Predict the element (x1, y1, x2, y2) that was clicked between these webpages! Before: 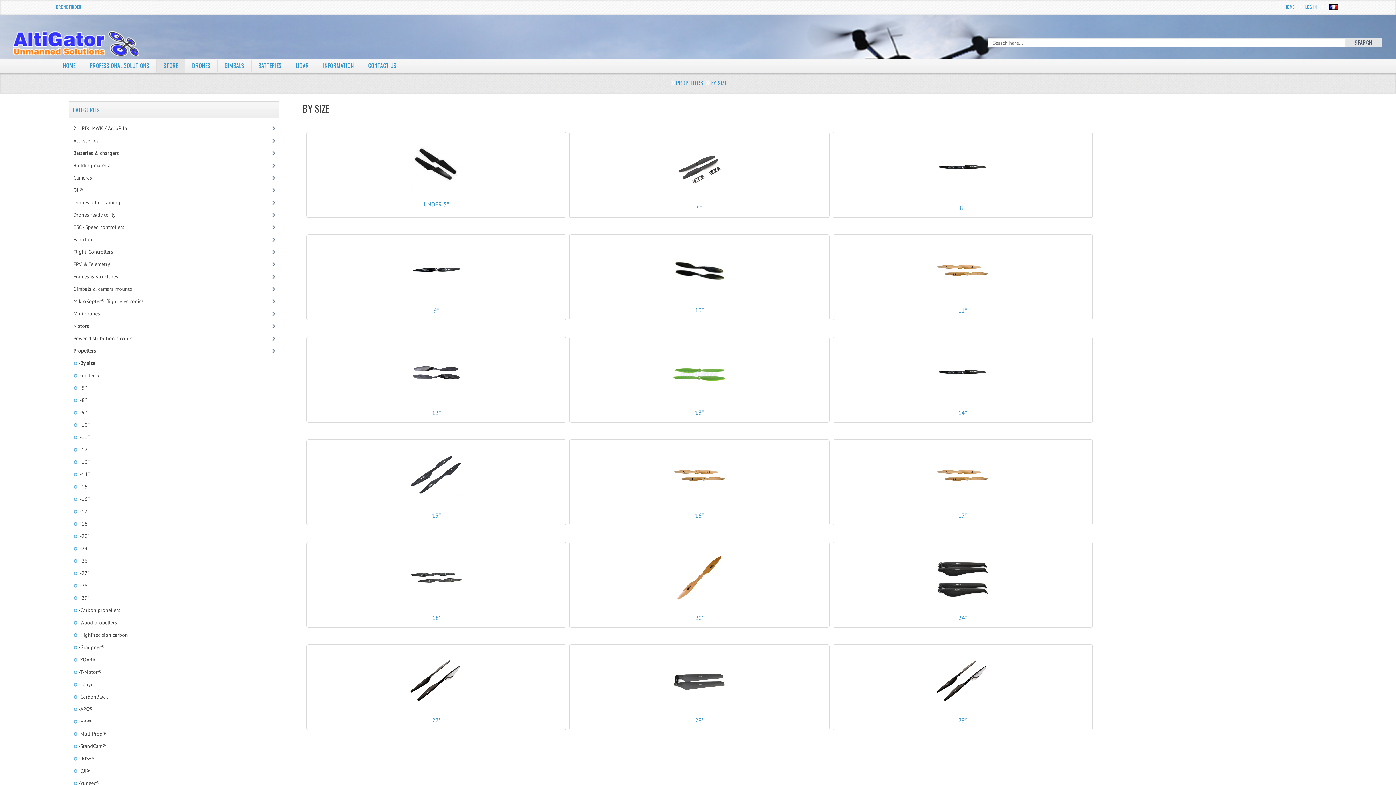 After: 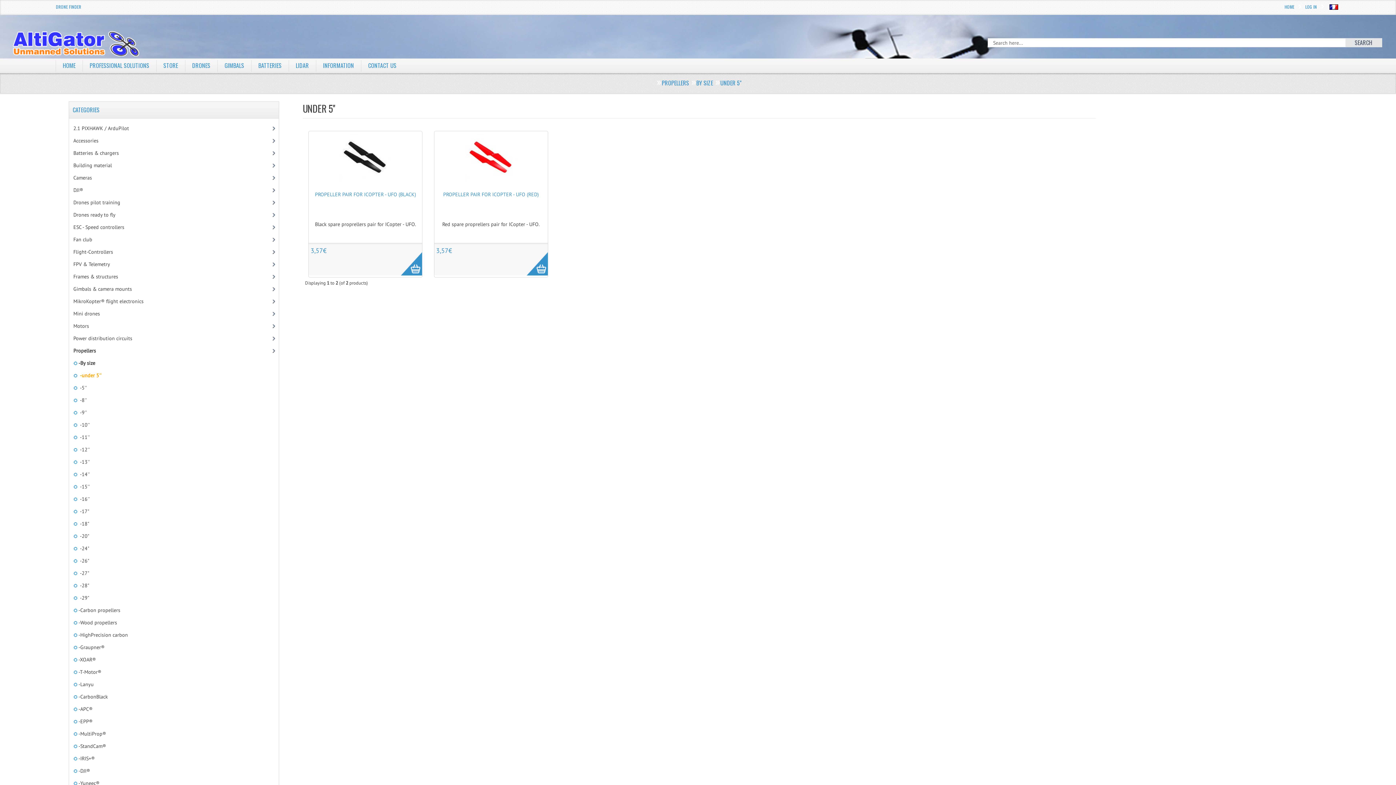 Action: bbox: (69, 369, 275, 381) label:   -under 5''